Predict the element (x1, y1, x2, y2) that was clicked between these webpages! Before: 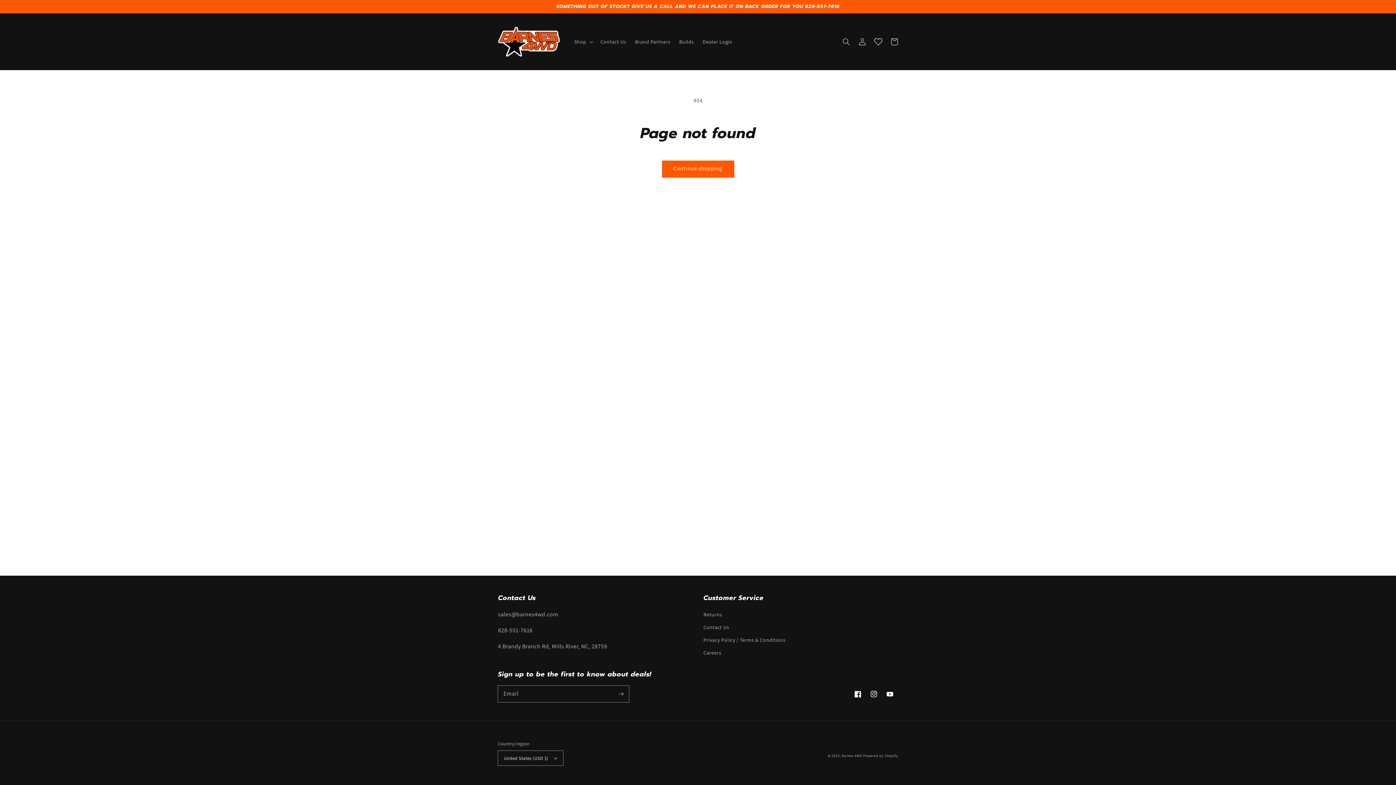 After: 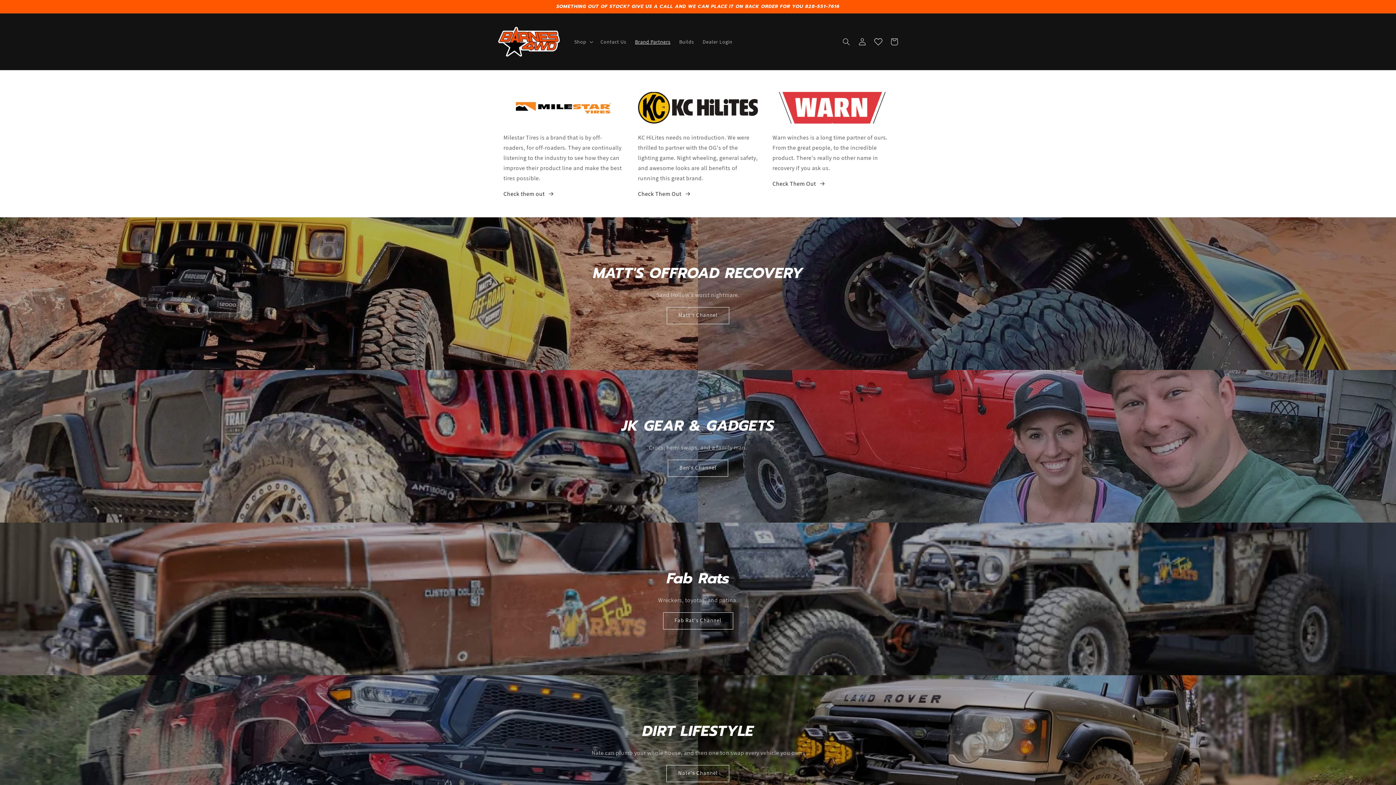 Action: label: Brand Partners bbox: (630, 34, 675, 49)